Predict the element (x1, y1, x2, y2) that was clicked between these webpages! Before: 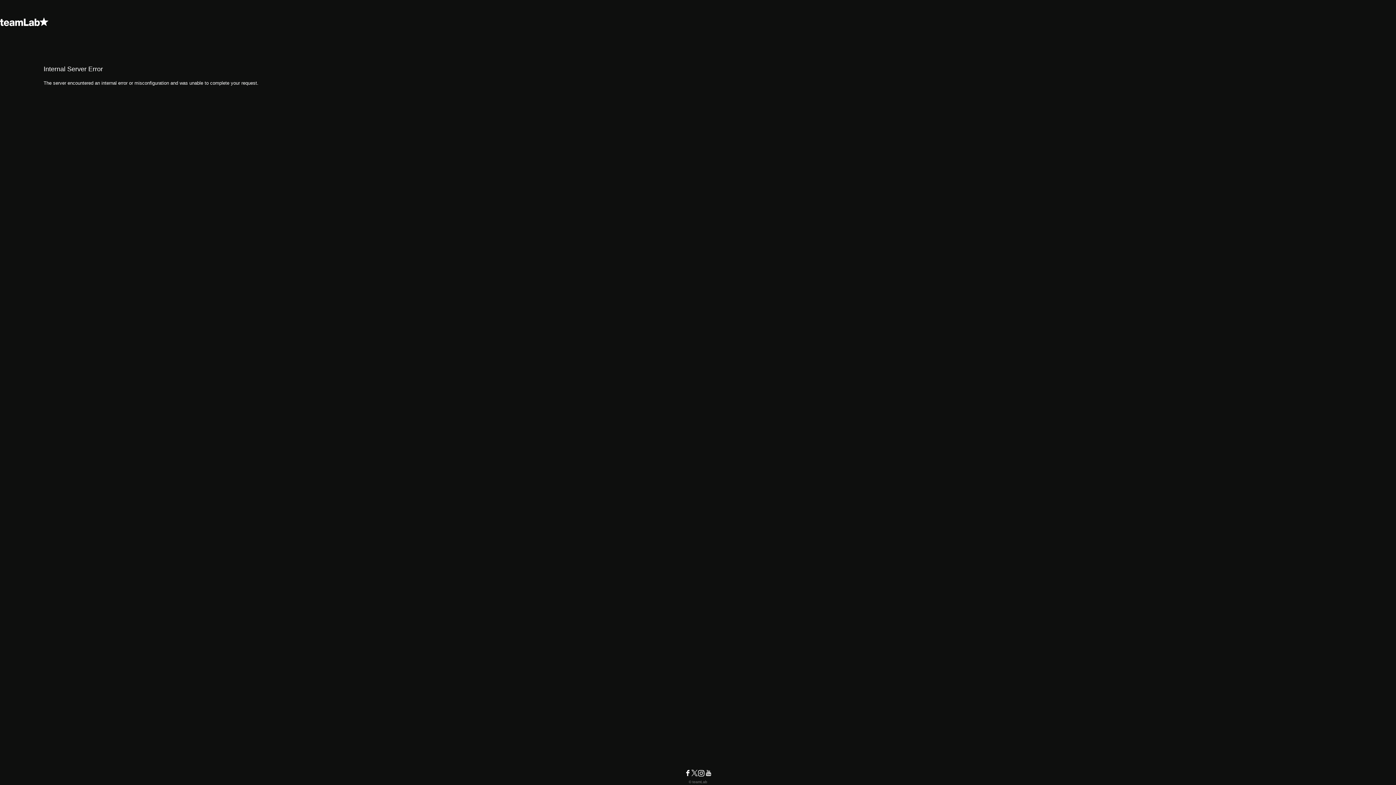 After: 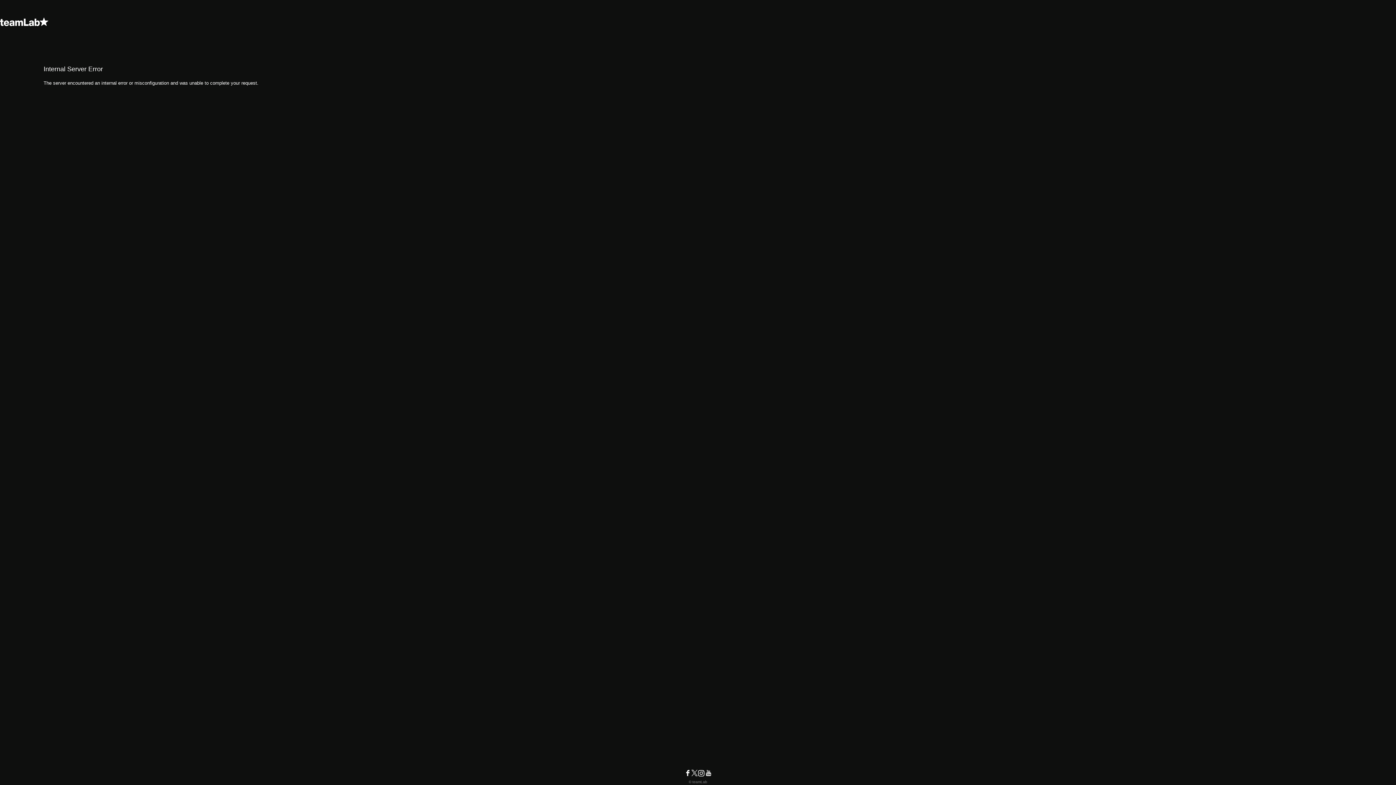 Action: bbox: (691, 772, 697, 778)